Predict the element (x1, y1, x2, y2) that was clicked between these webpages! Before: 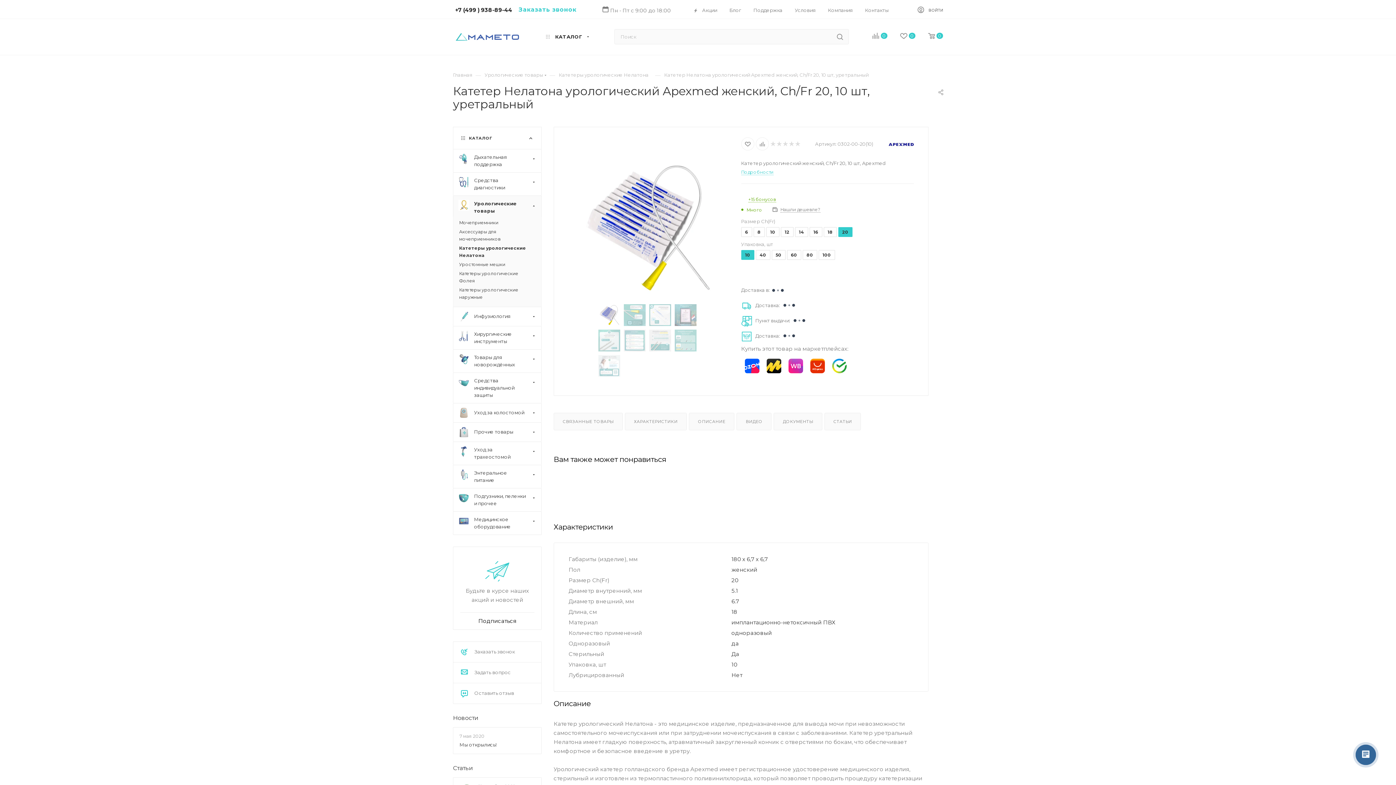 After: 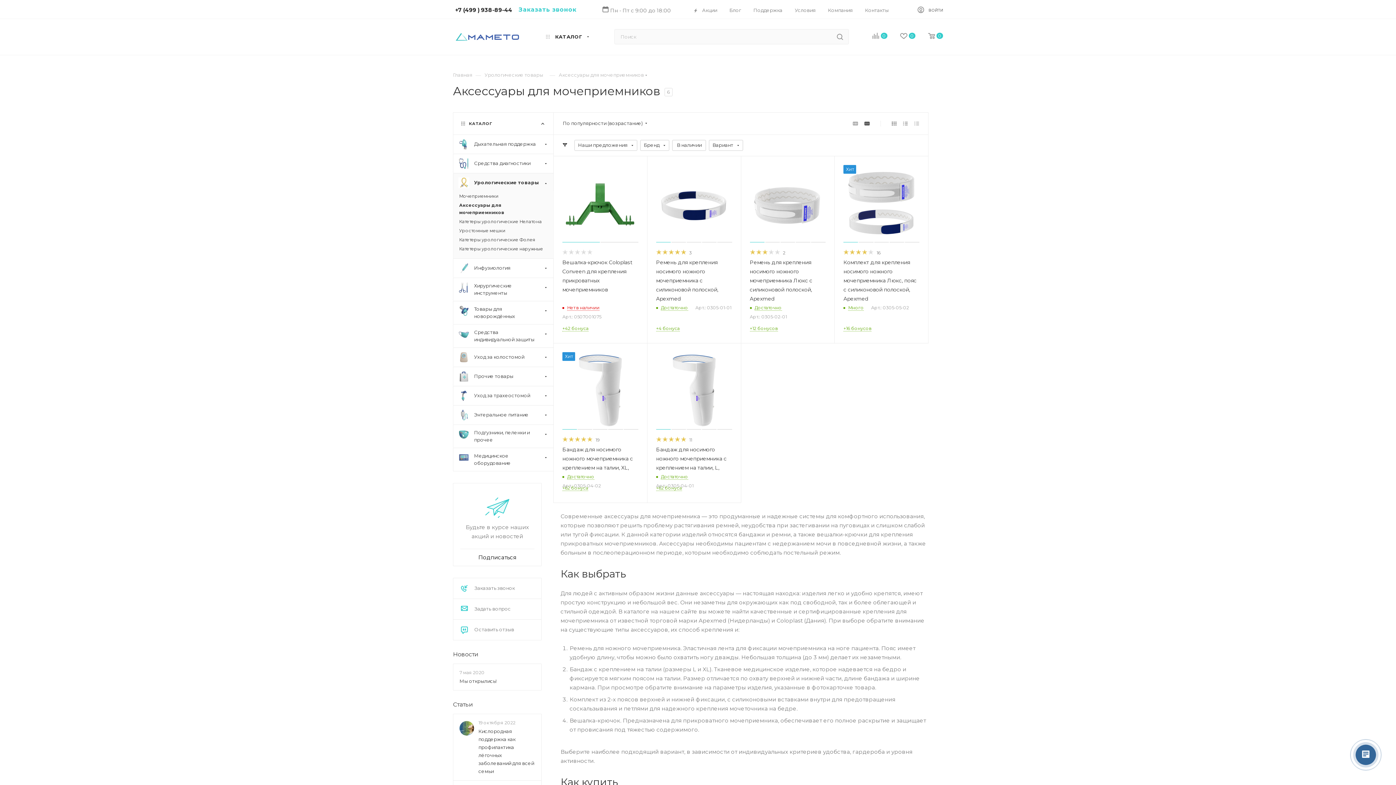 Action: bbox: (459, 228, 535, 242) label: Аксессуары для мочеприемников